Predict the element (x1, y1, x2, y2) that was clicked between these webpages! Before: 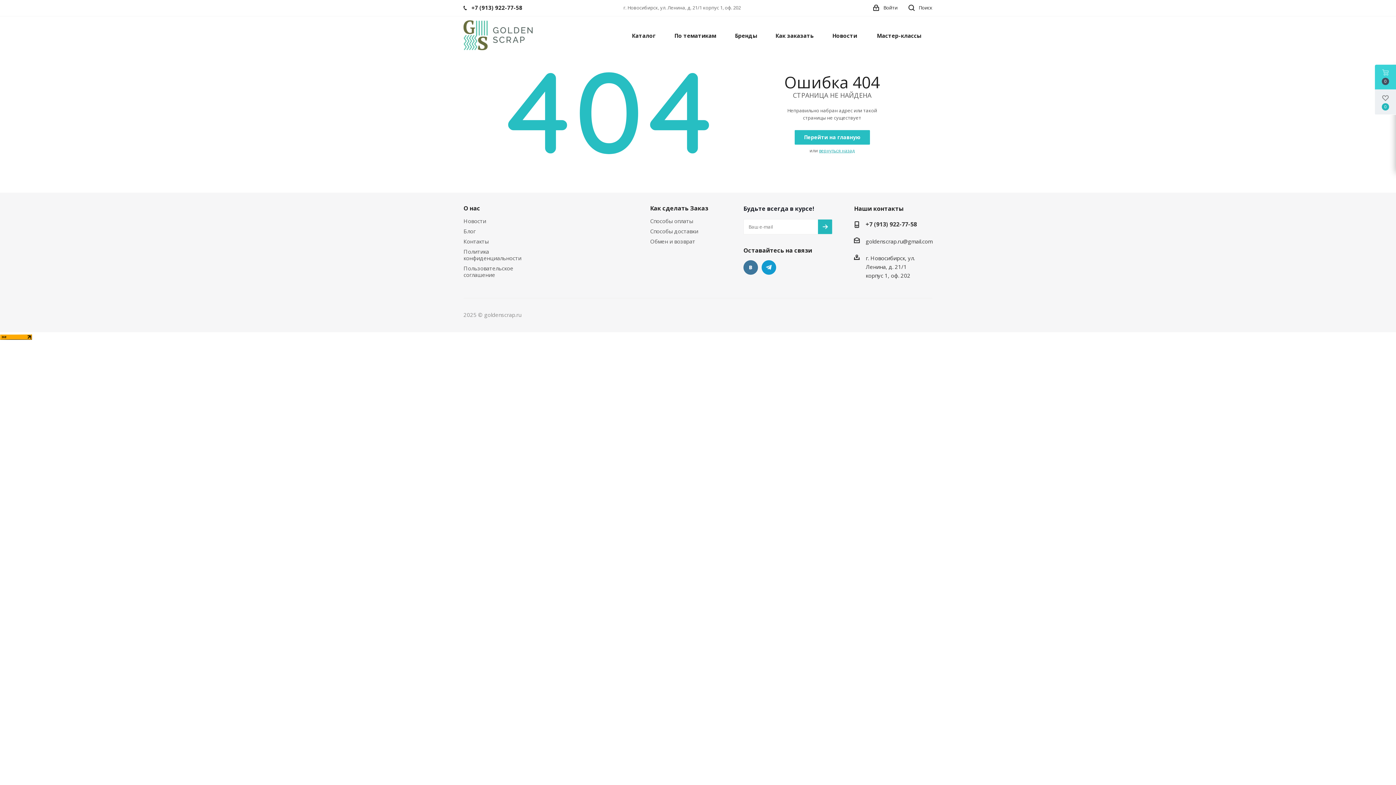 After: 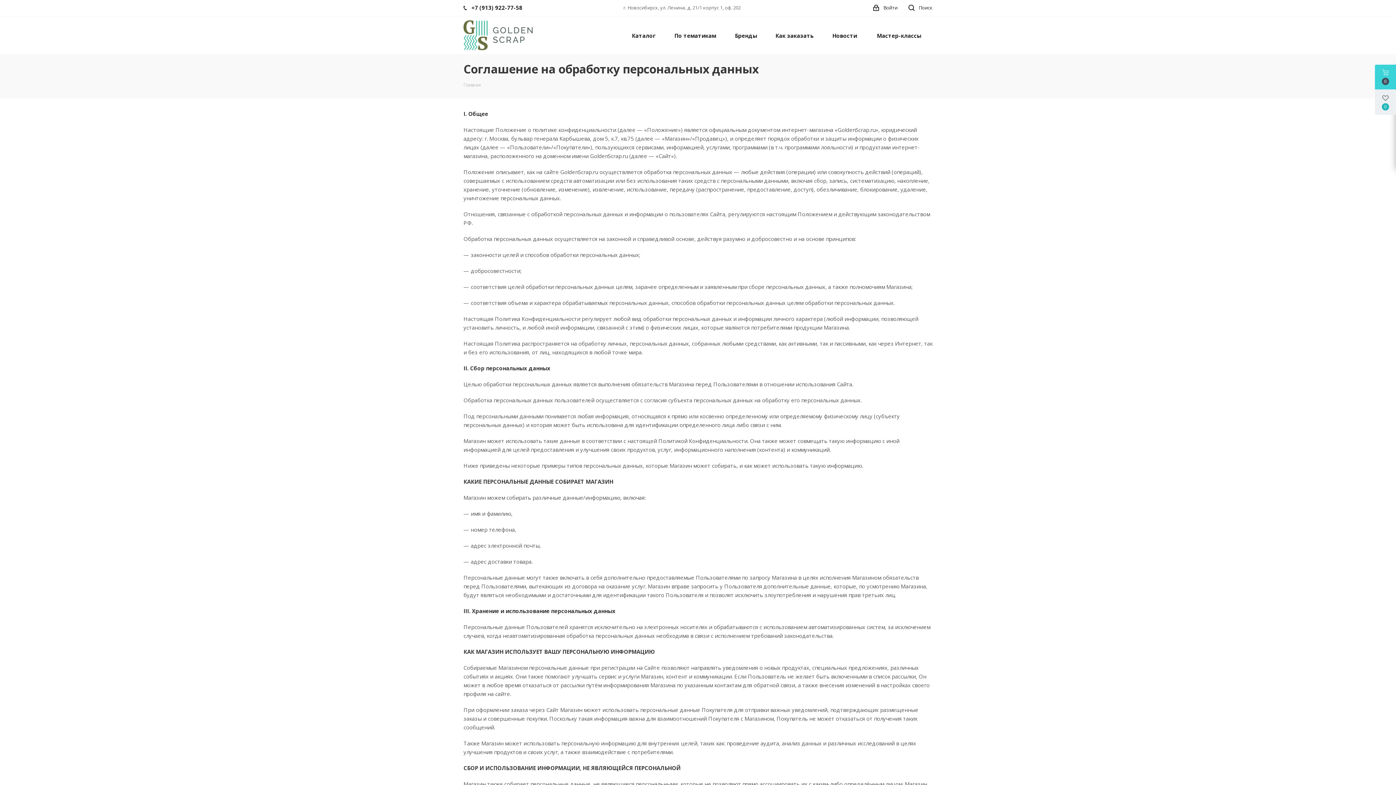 Action: bbox: (463, 248, 521, 261) label: Политика конфиденциальности